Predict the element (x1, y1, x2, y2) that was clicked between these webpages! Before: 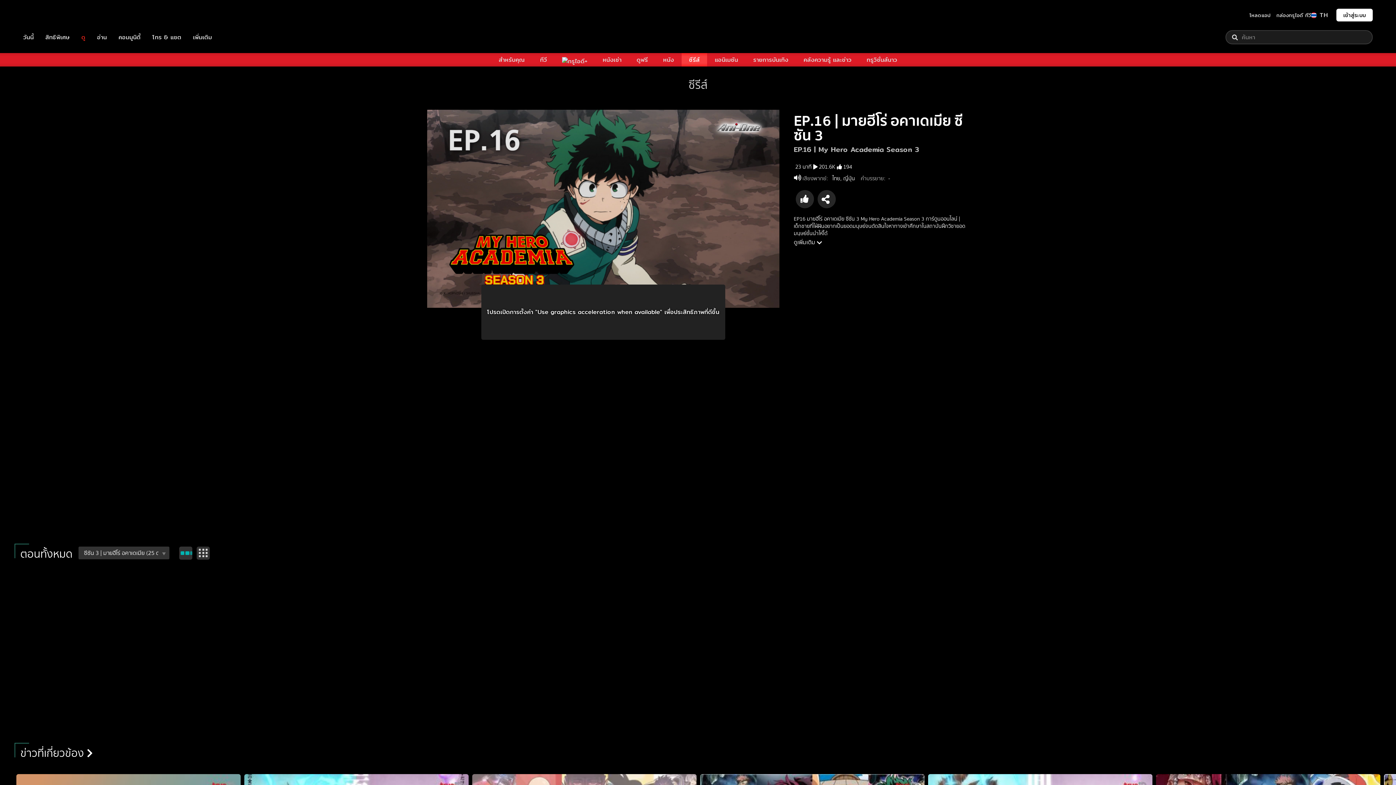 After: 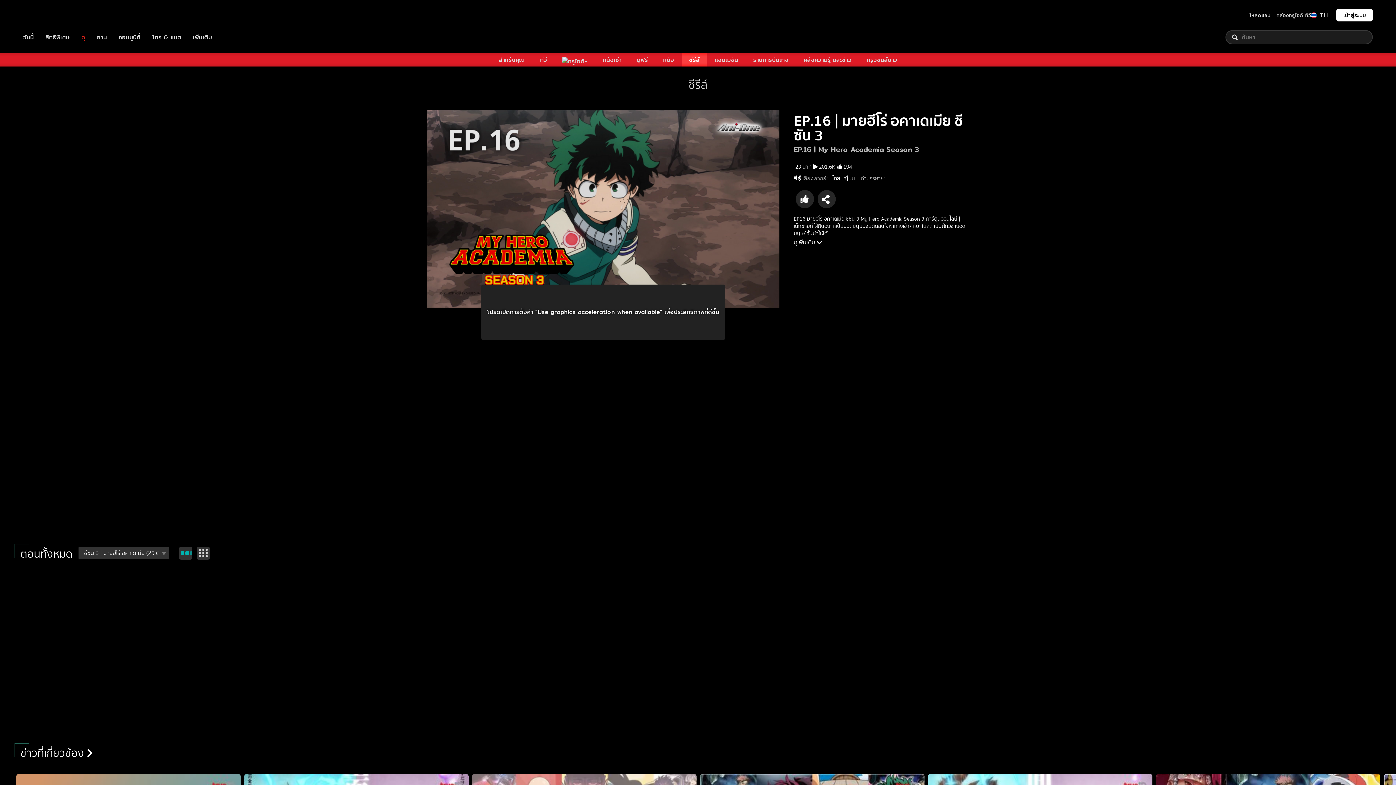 Action: bbox: (799, 196, 808, 205)